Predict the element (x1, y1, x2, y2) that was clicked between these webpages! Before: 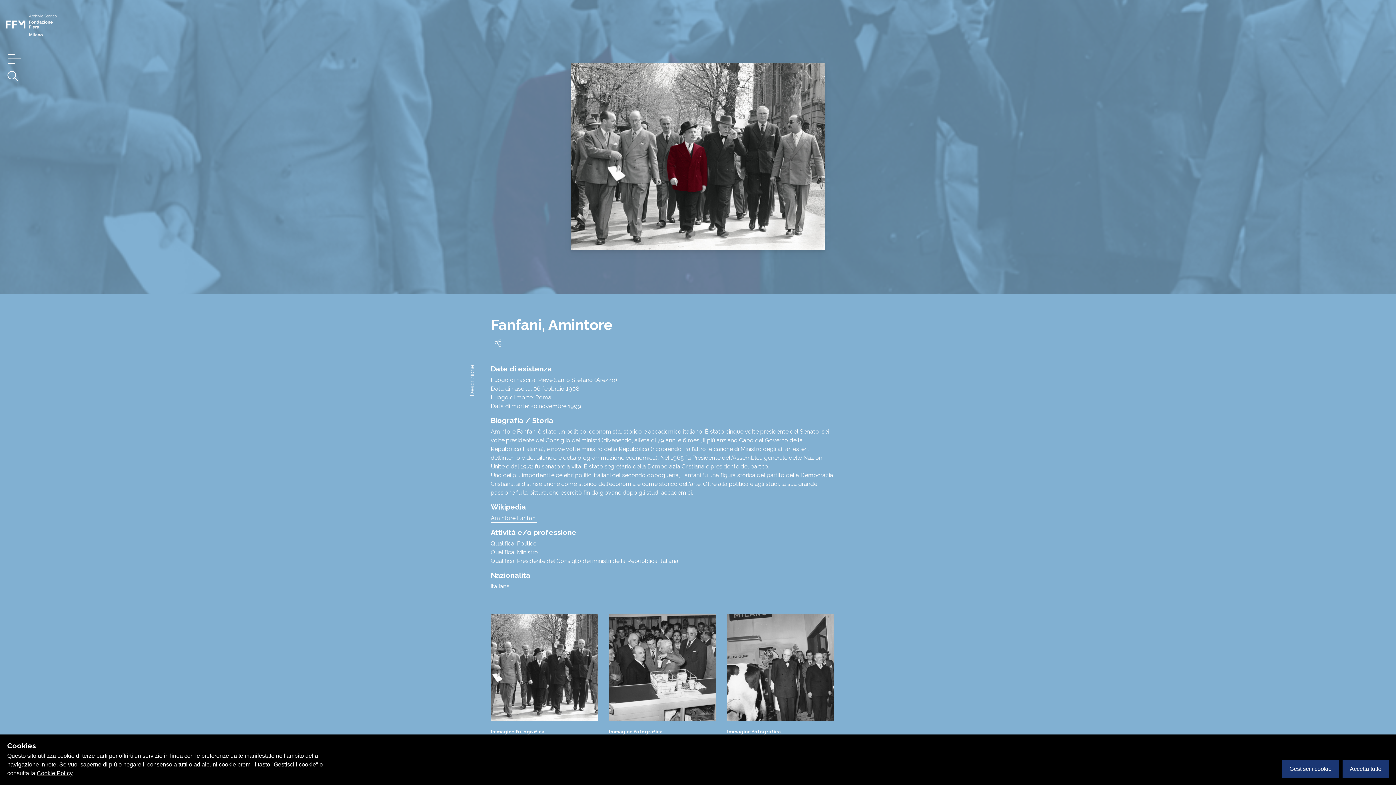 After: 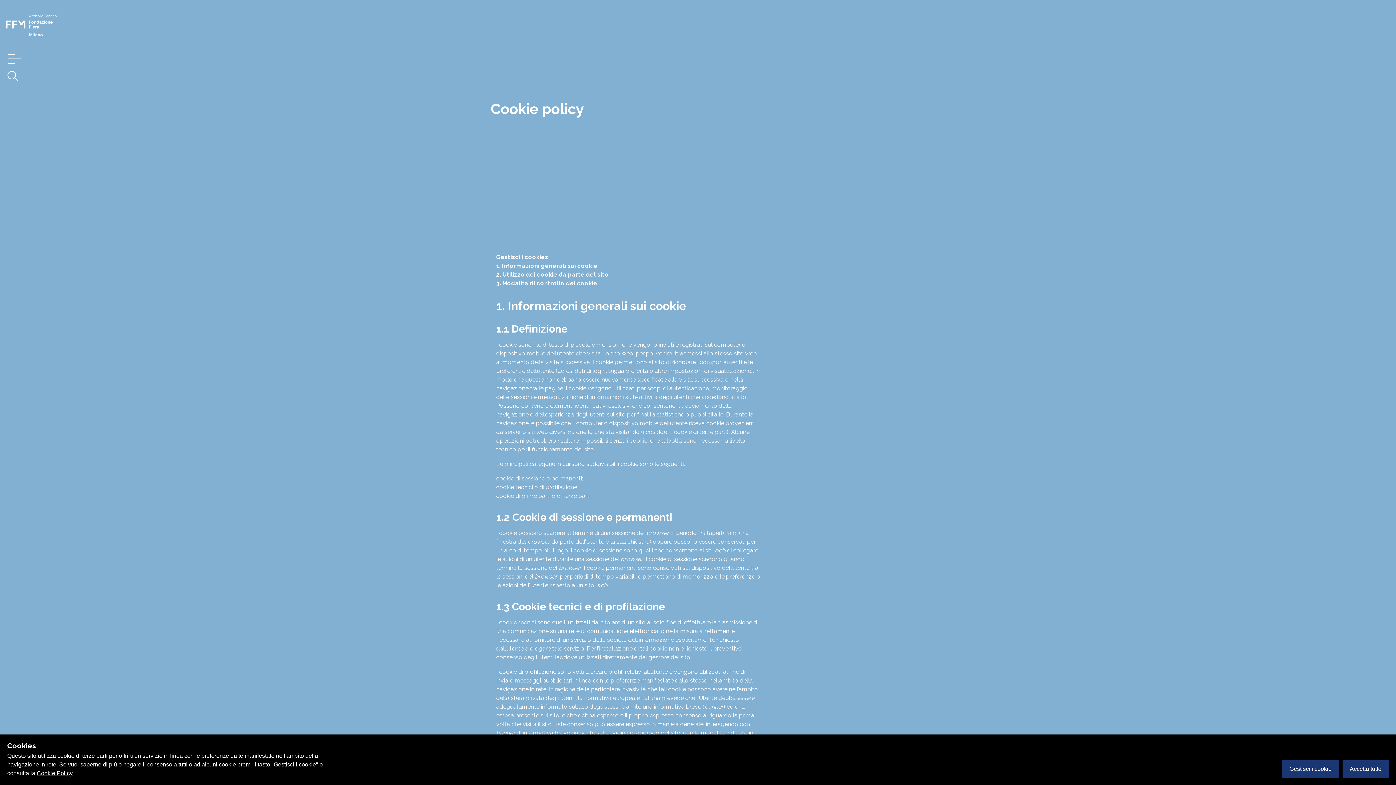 Action: label: Cookie Policy bbox: (36, 770, 72, 776)